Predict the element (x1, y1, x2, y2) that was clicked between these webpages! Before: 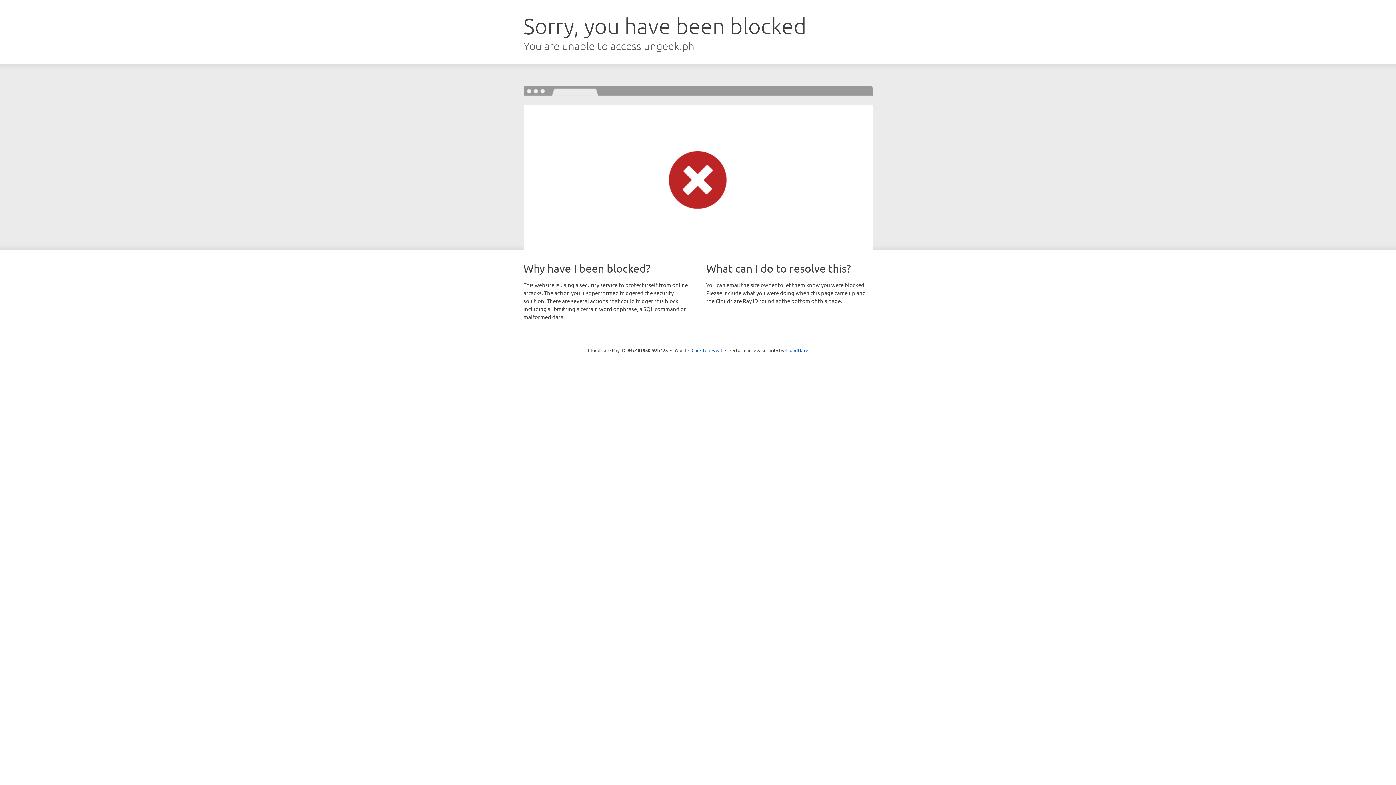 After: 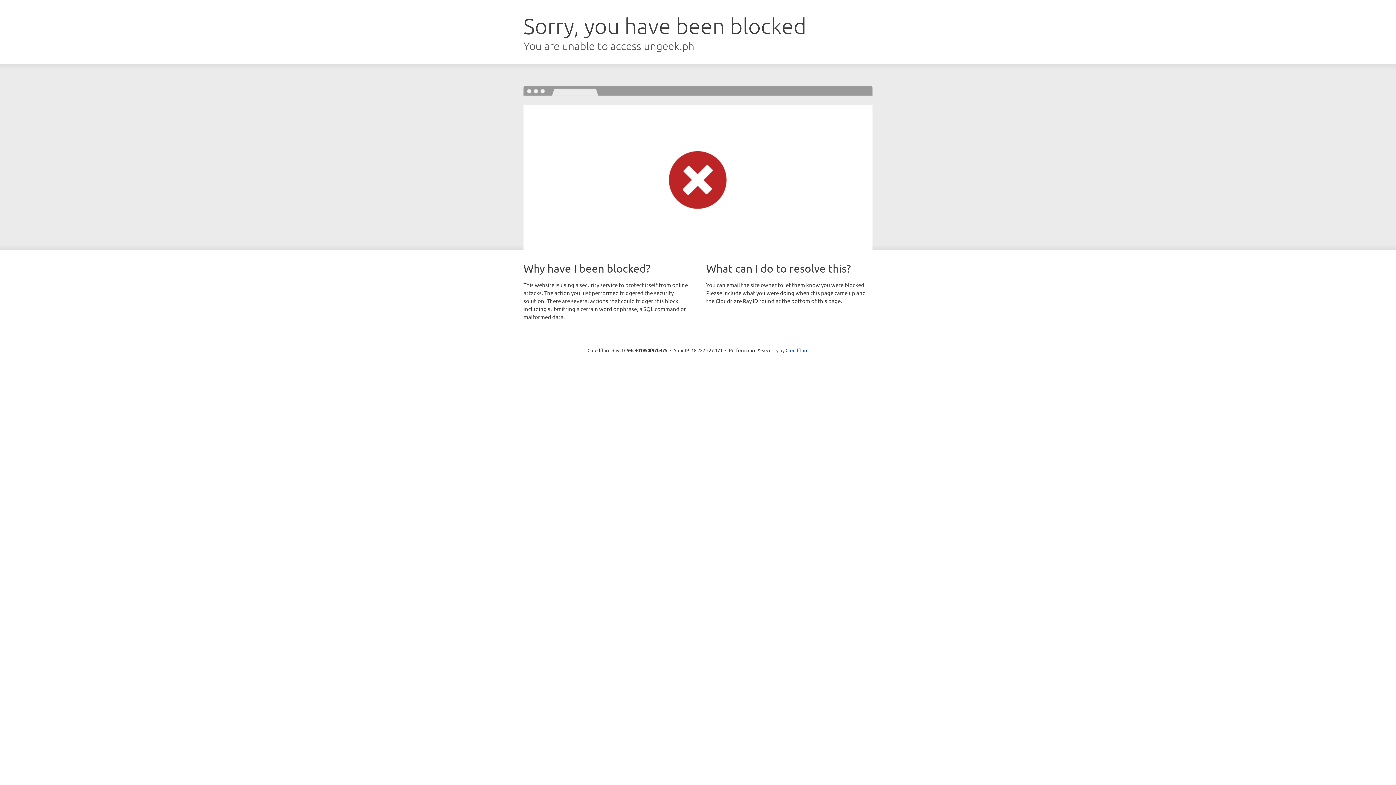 Action: bbox: (691, 346, 722, 353) label: Click to reveal